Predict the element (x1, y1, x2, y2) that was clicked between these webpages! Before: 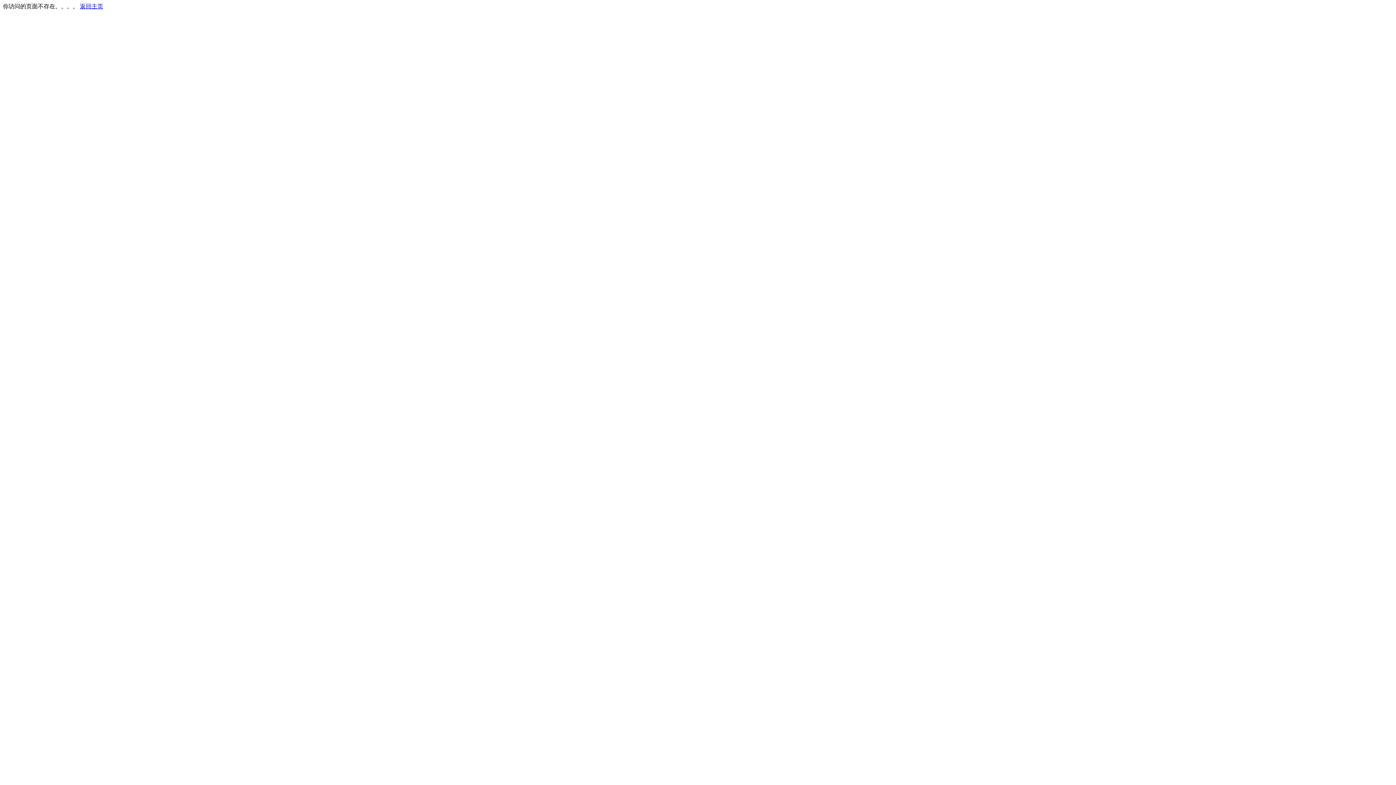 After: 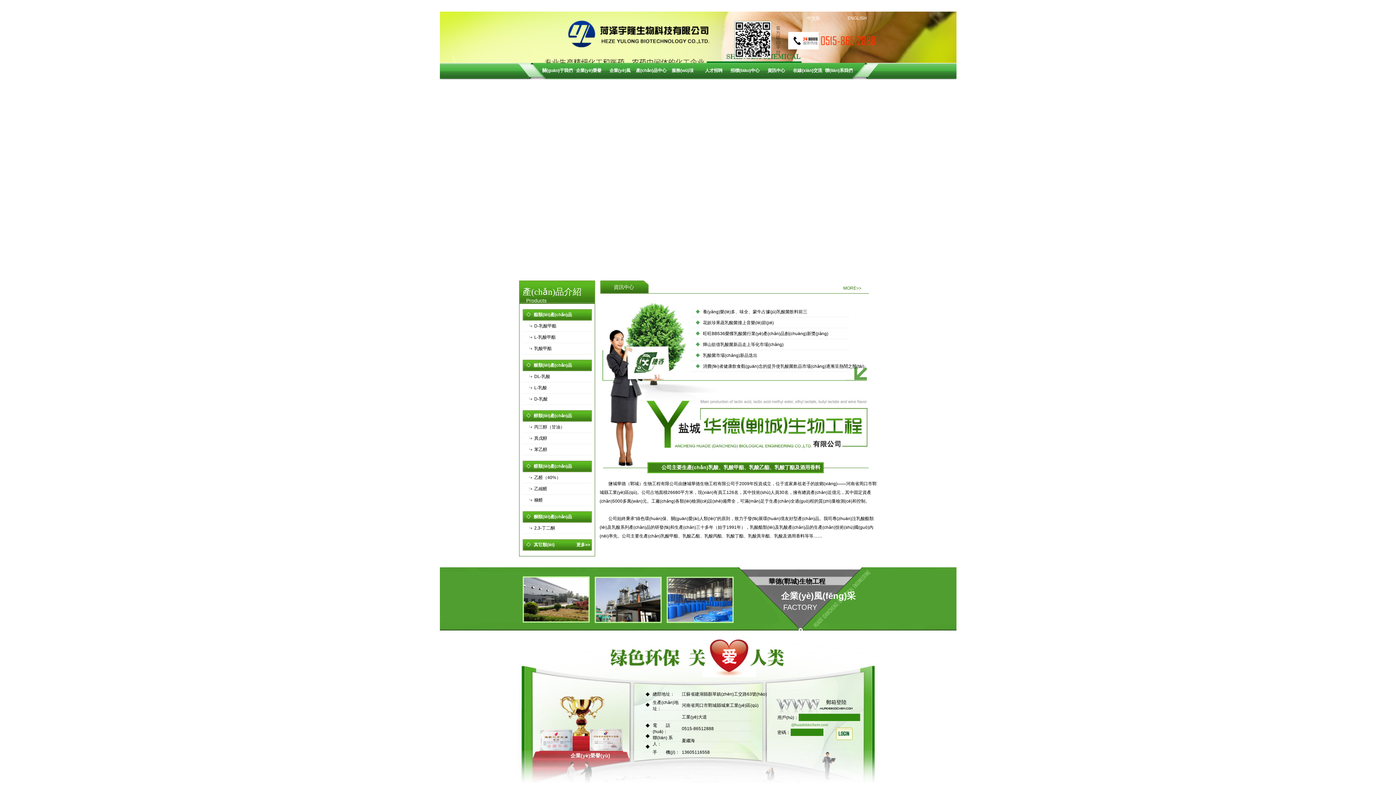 Action: label: 返回主页 bbox: (80, 3, 103, 9)